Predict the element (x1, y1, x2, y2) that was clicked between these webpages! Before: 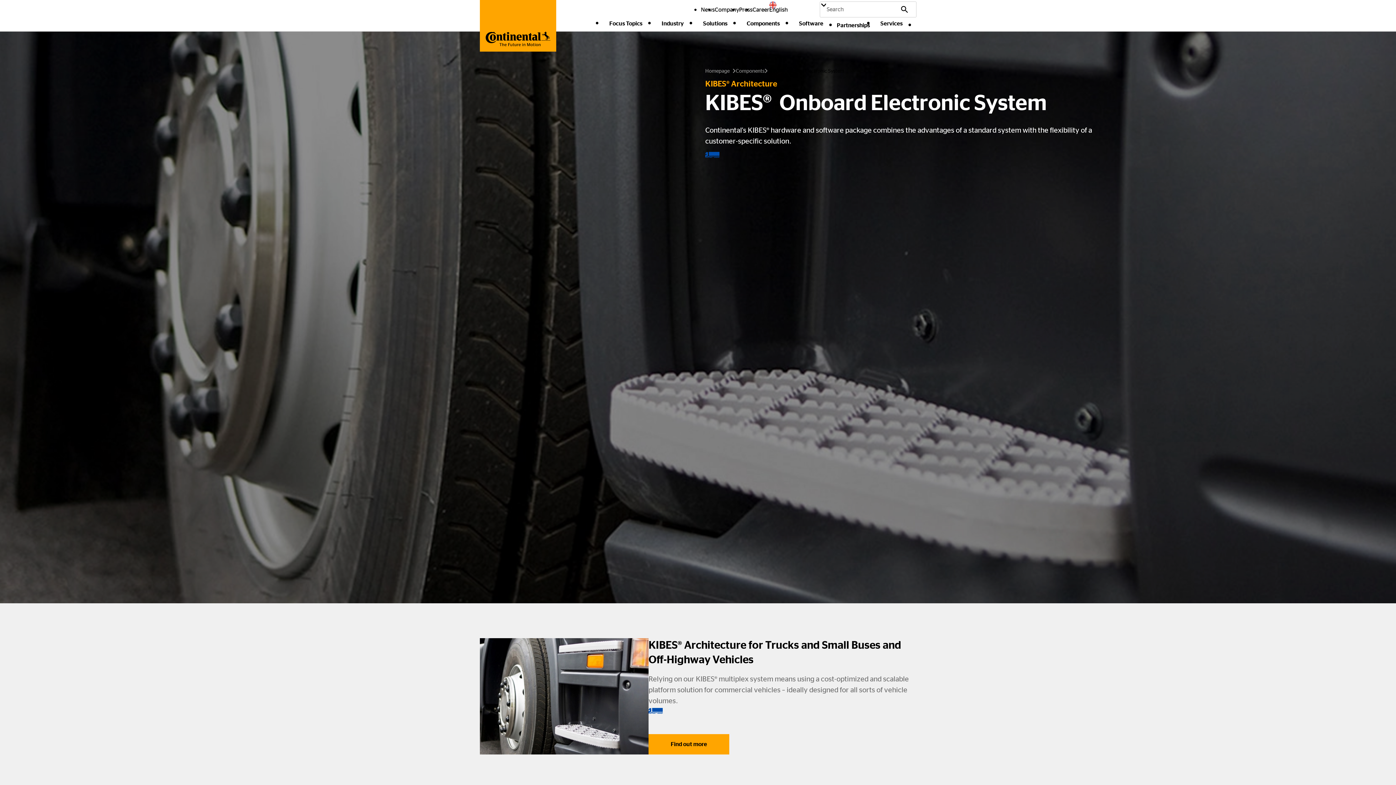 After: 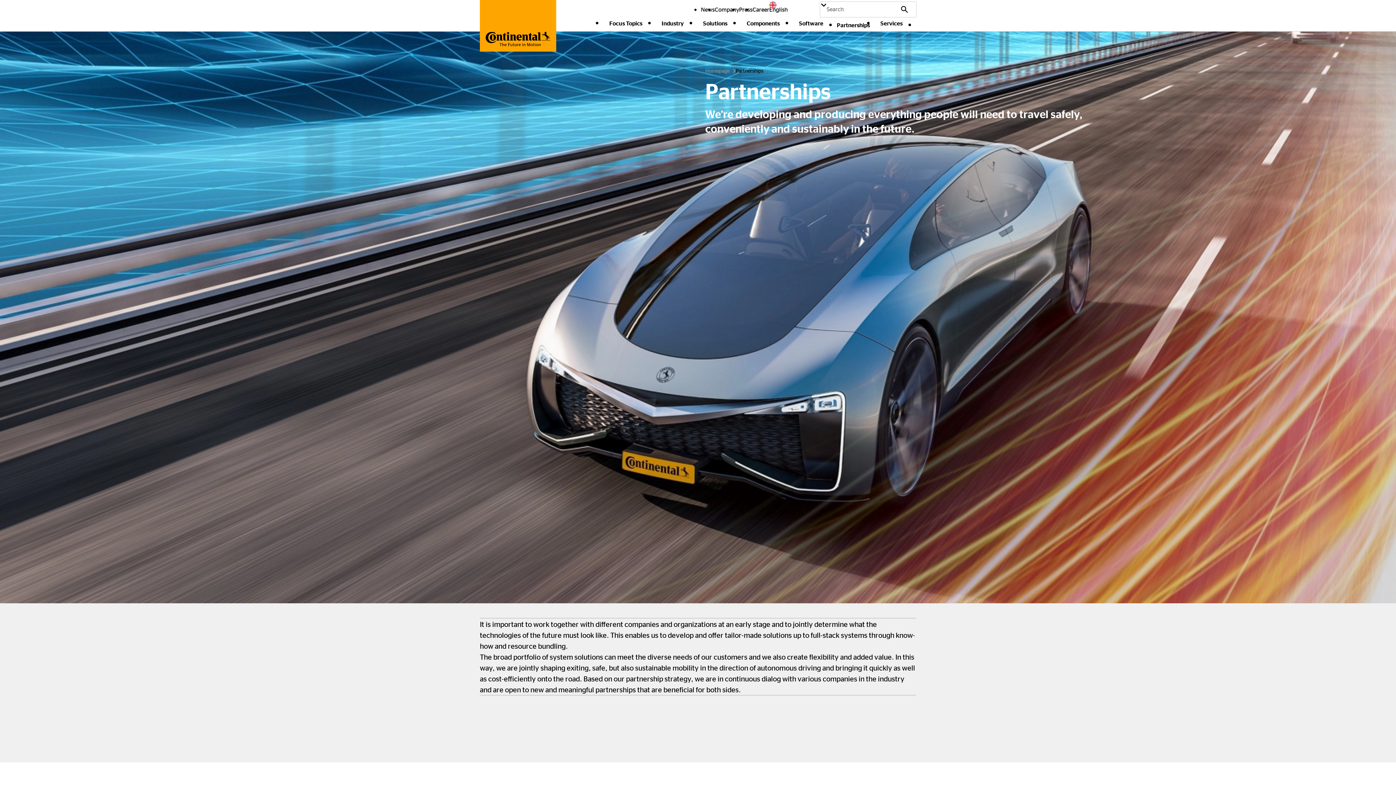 Action: label: Partnerships bbox: (837, 21, 870, 29)